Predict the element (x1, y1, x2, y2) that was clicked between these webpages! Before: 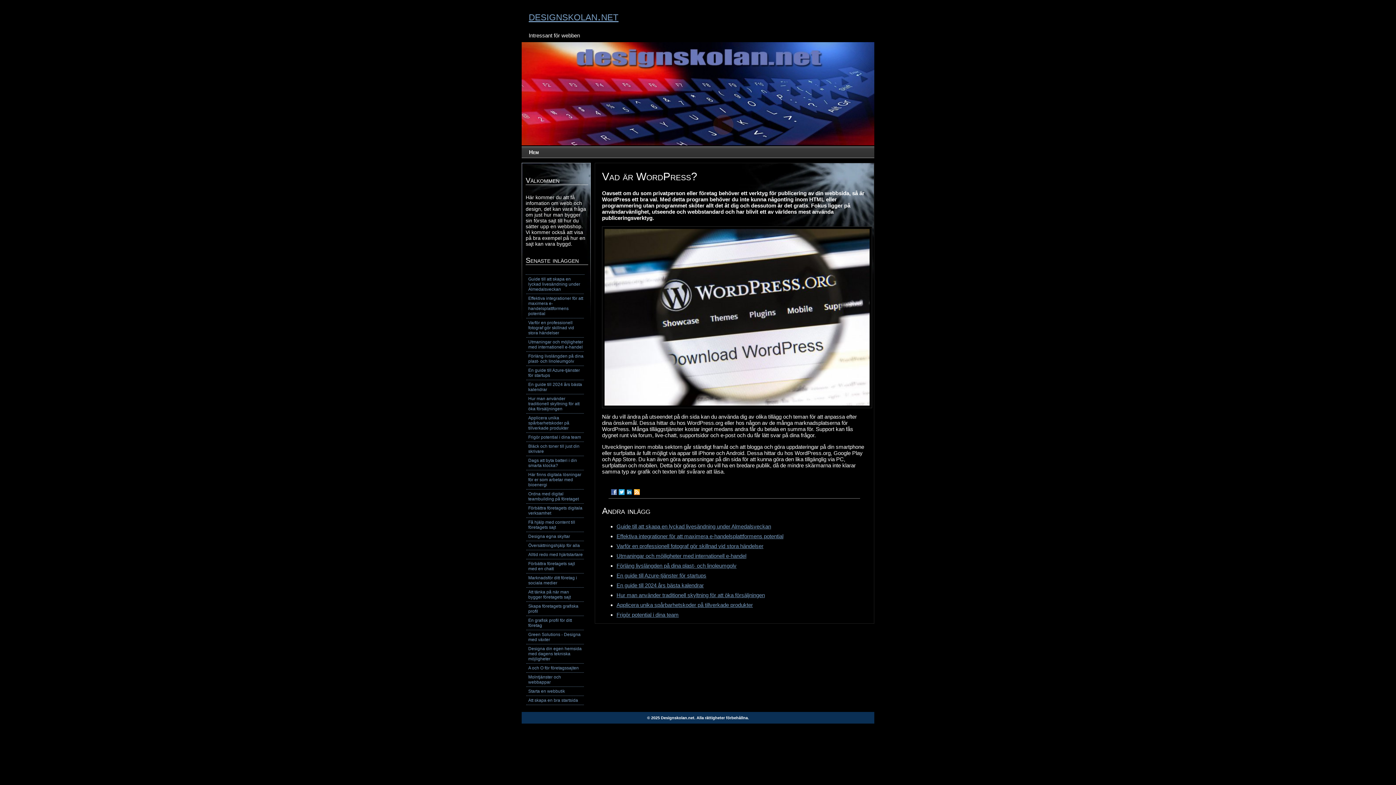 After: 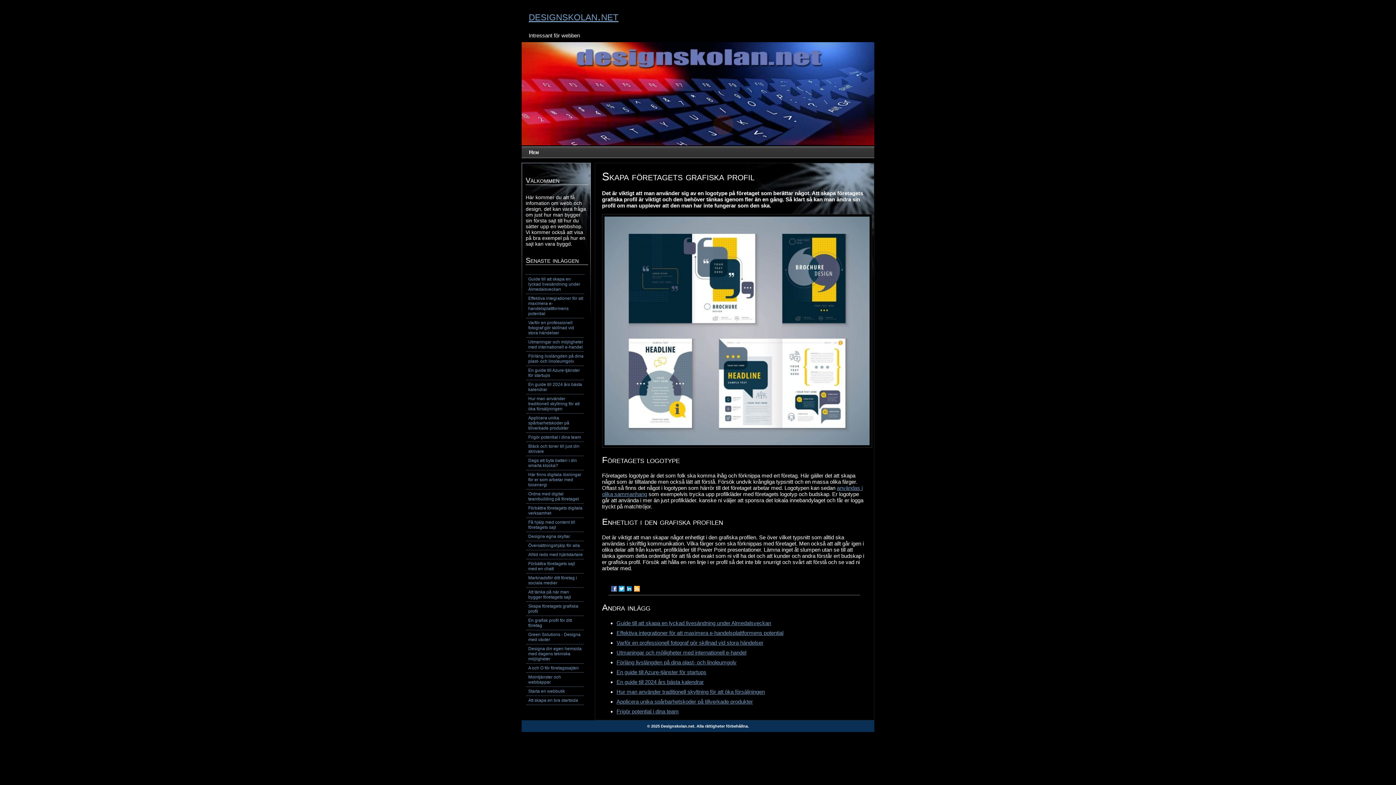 Action: label: Skapa företagets grafiska profil bbox: (528, 603, 578, 614)